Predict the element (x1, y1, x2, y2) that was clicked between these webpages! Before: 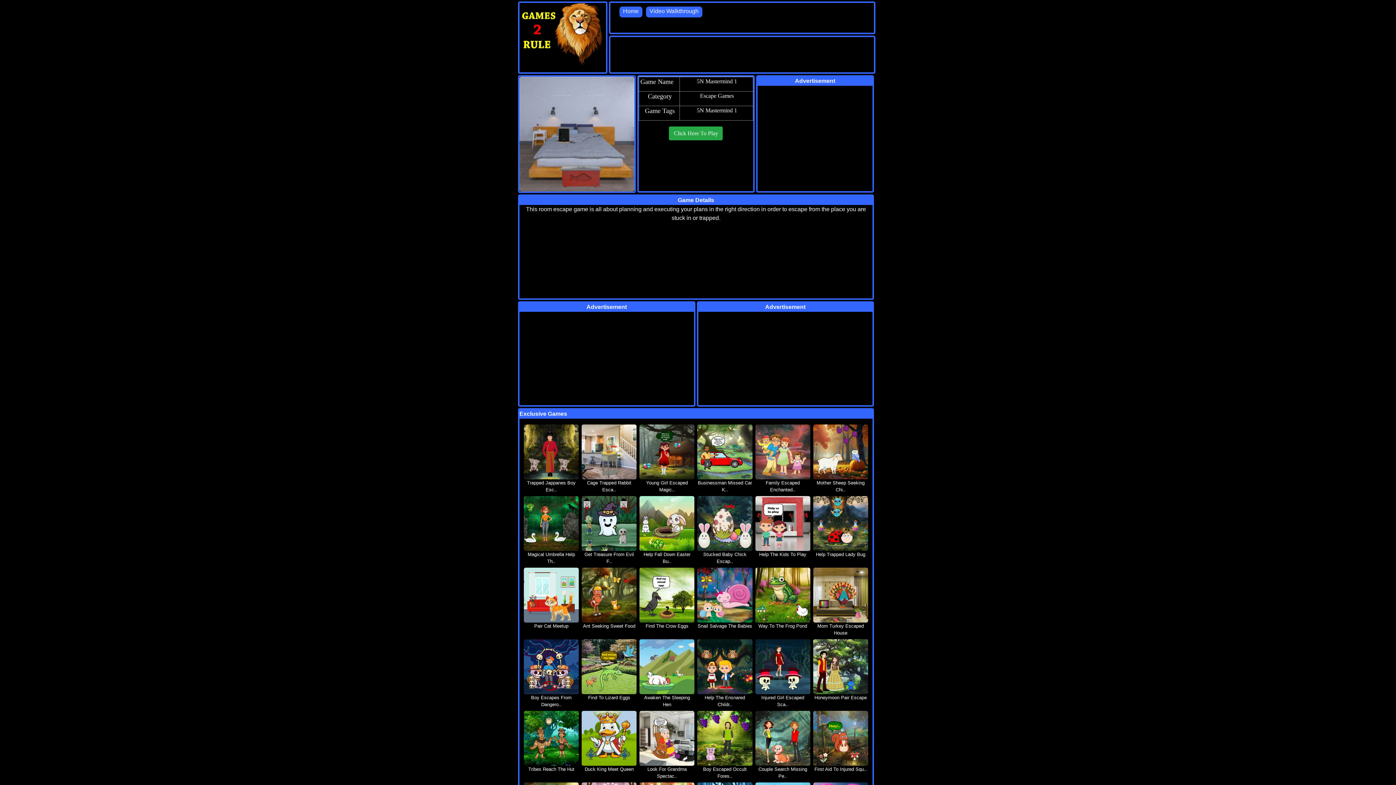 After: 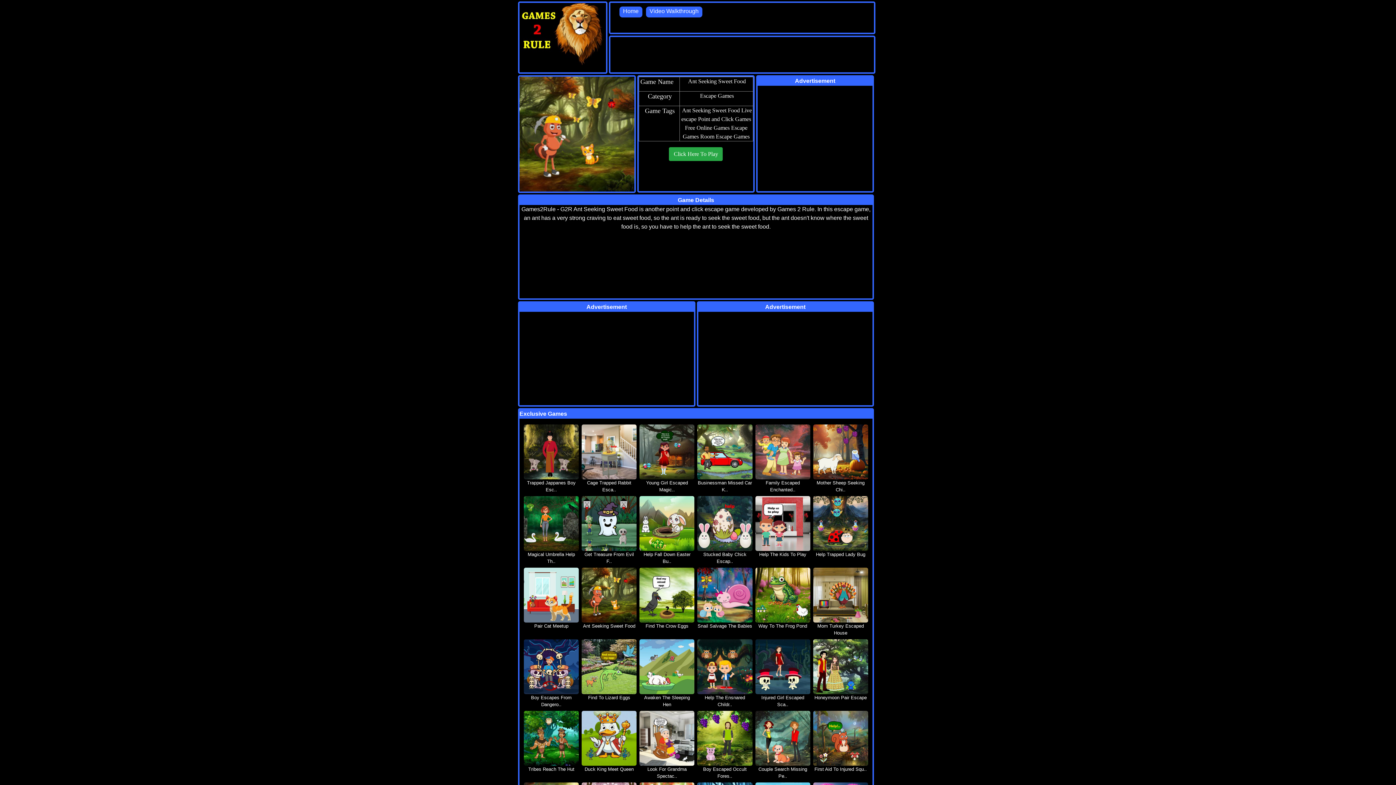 Action: bbox: (581, 622, 636, 629) label: Ant Seeking Sweet Food